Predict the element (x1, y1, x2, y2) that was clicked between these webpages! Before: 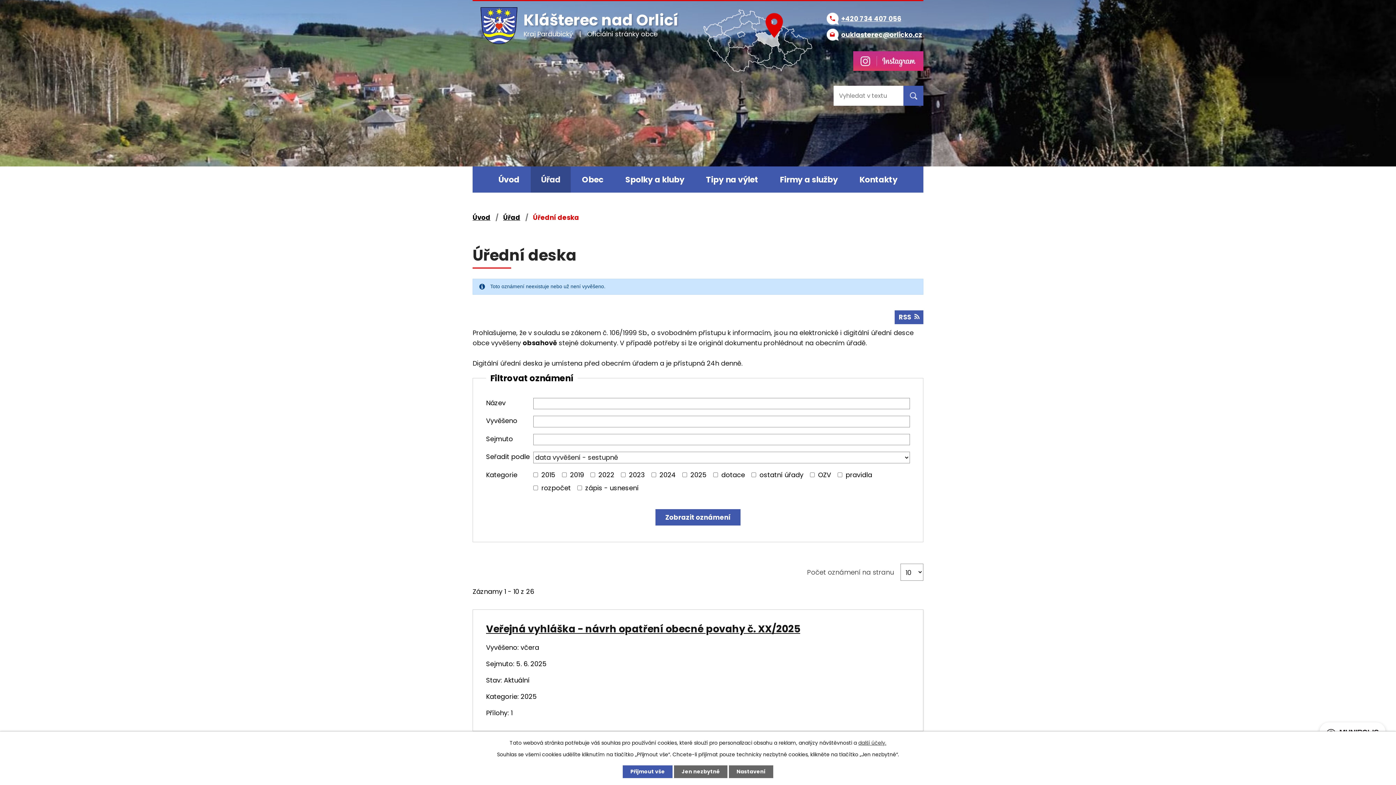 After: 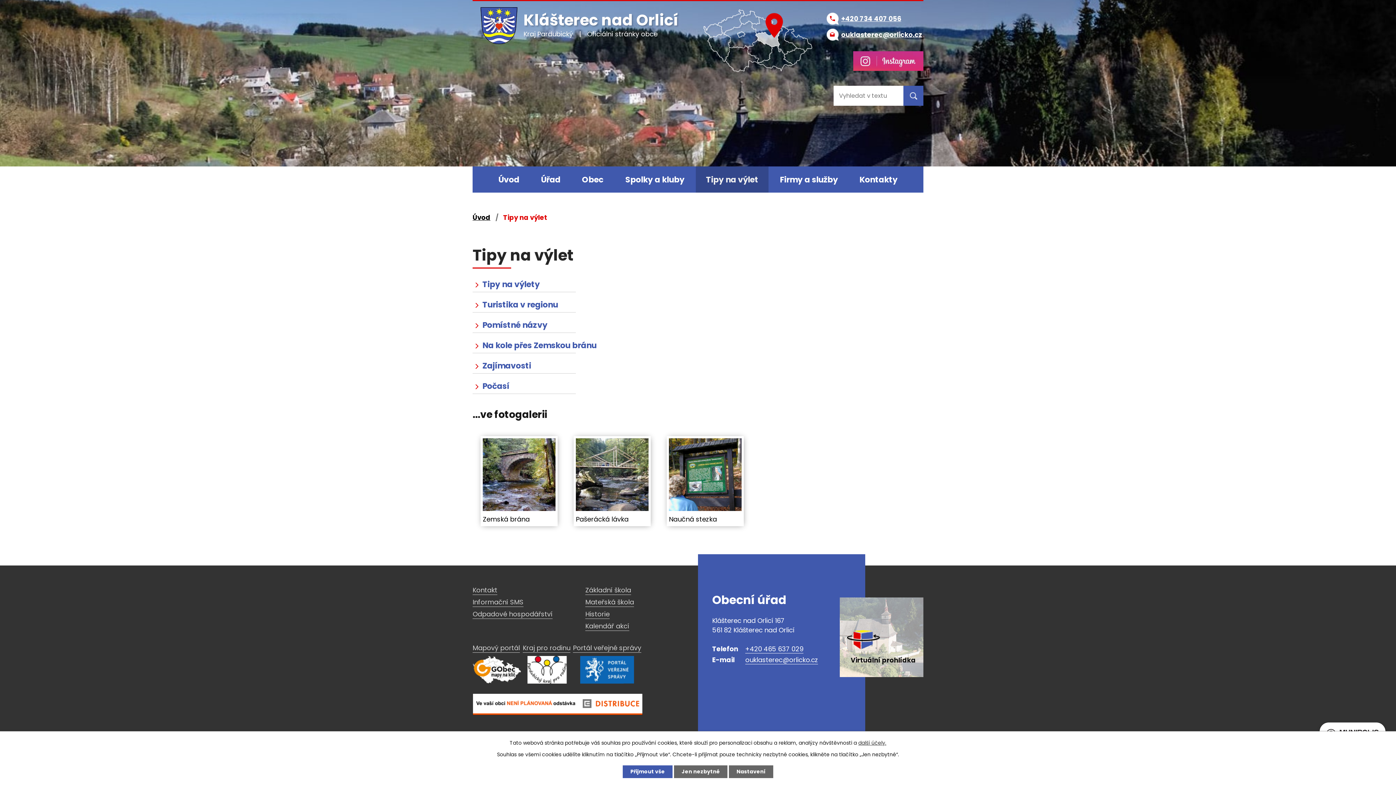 Action: label: Tipy na výlet bbox: (696, 166, 768, 192)